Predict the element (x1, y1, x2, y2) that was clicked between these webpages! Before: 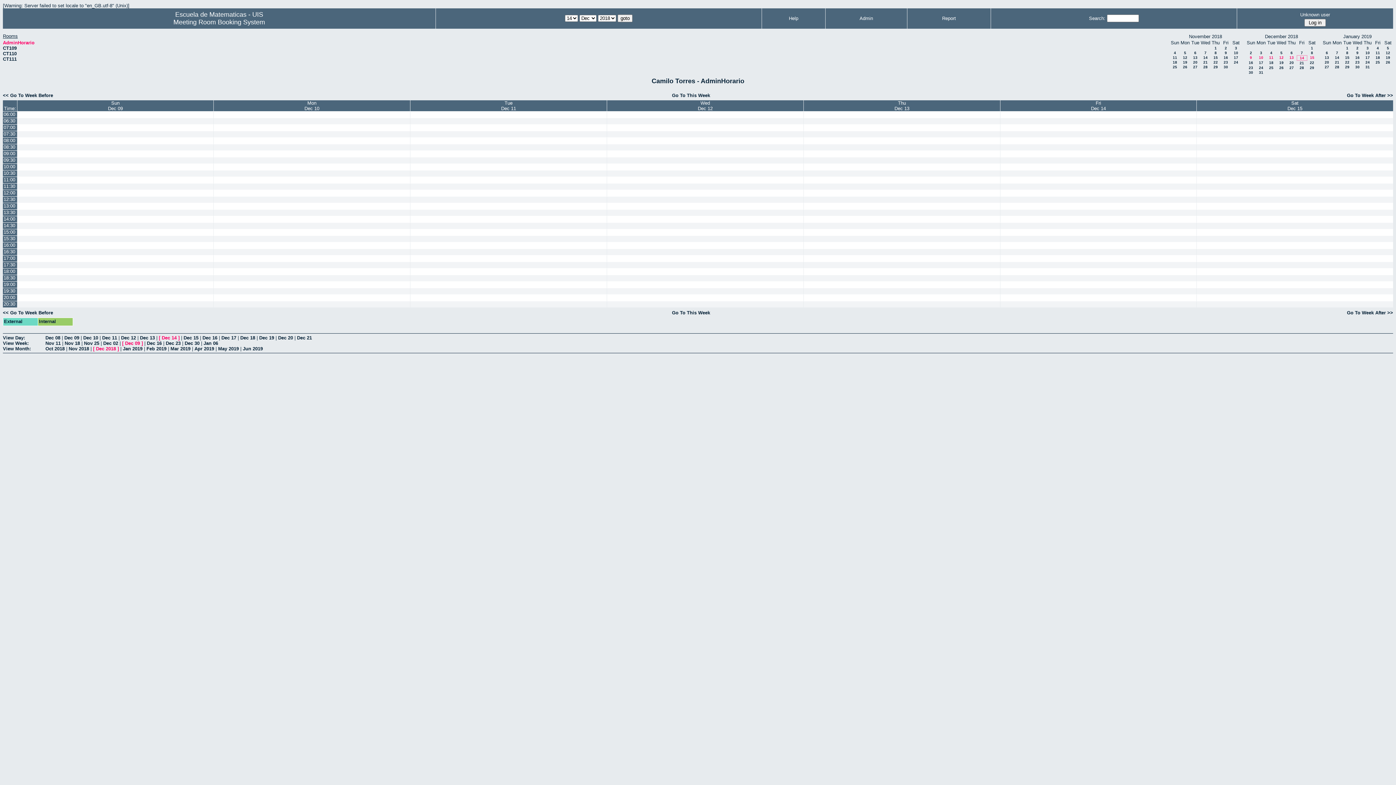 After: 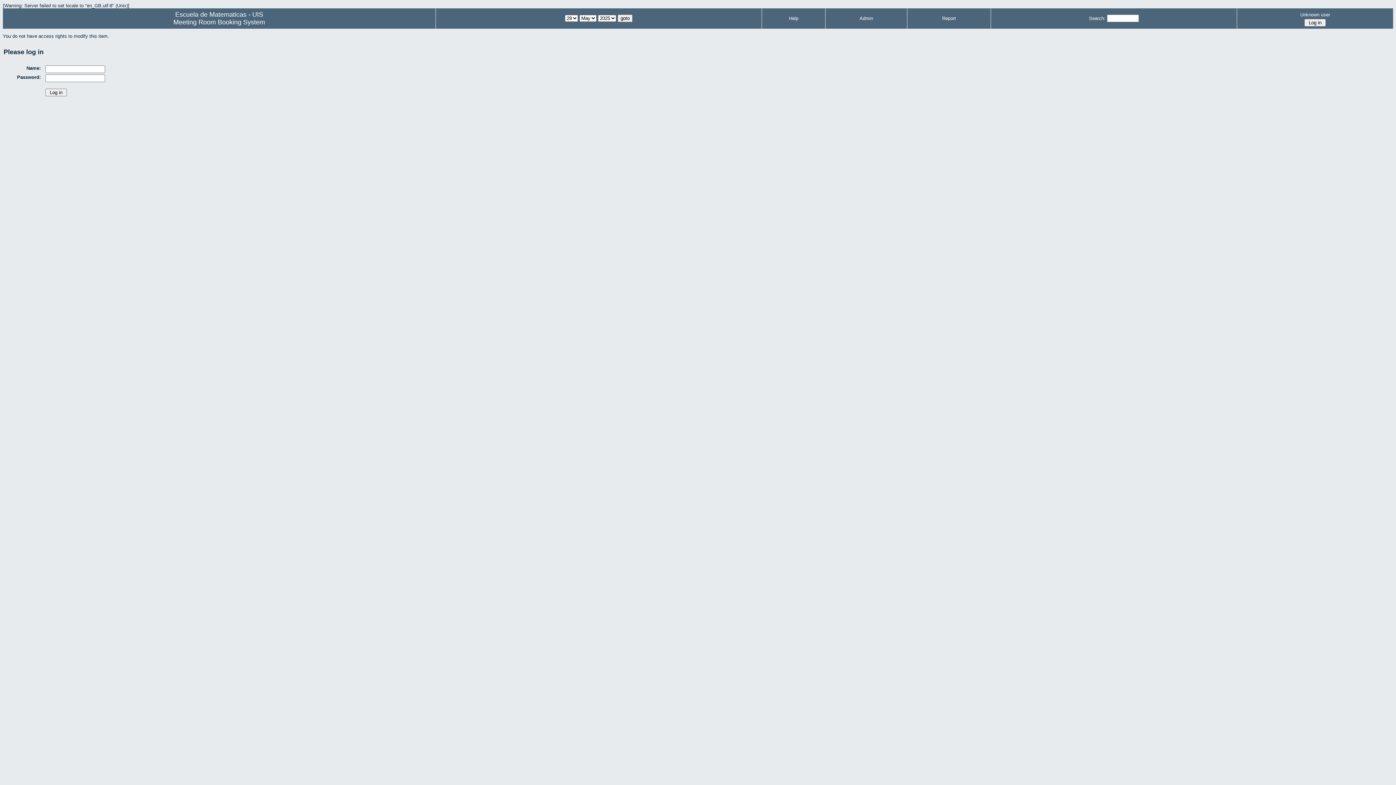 Action: bbox: (1001, 242, 1196, 248)